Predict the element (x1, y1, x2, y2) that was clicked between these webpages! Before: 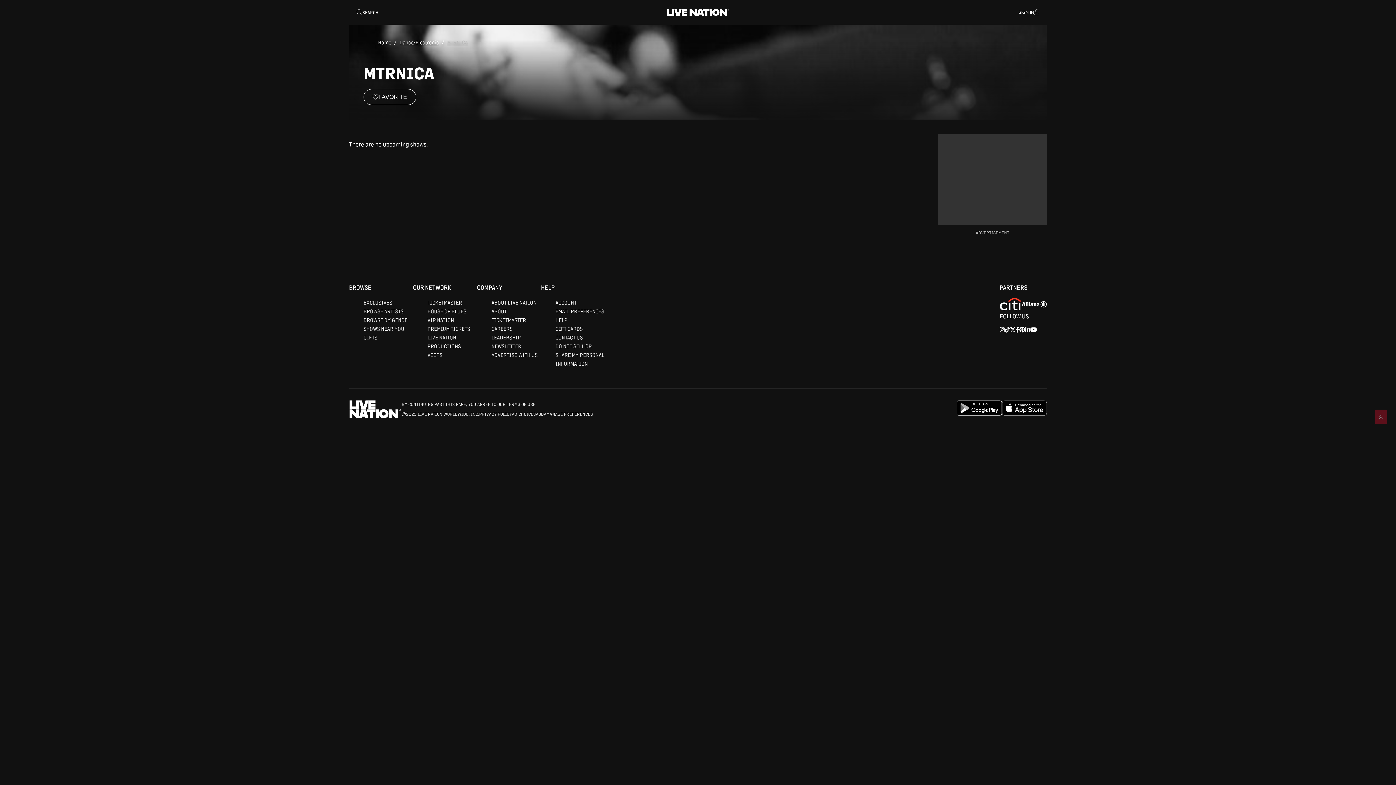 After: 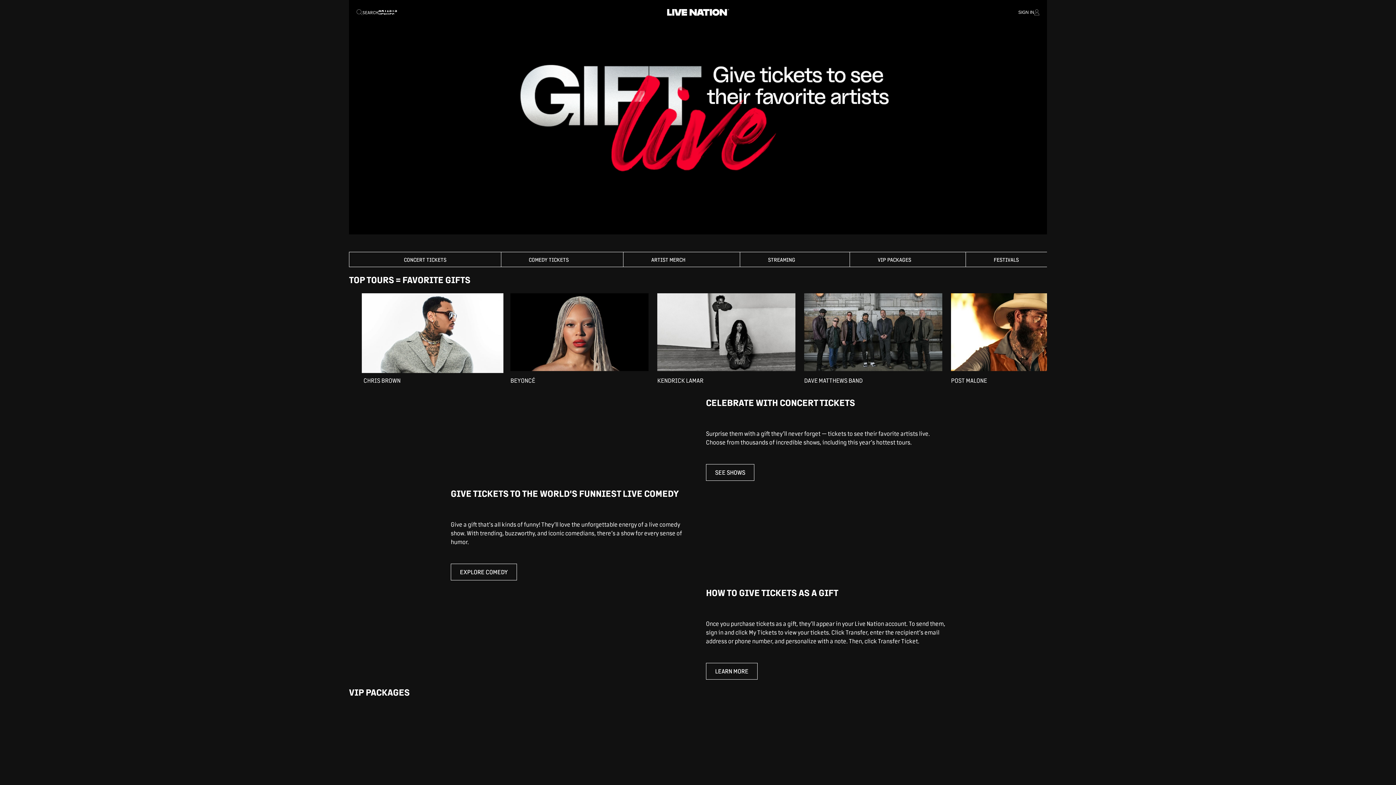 Action: label: GIFTS bbox: (363, 475, 377, 482)